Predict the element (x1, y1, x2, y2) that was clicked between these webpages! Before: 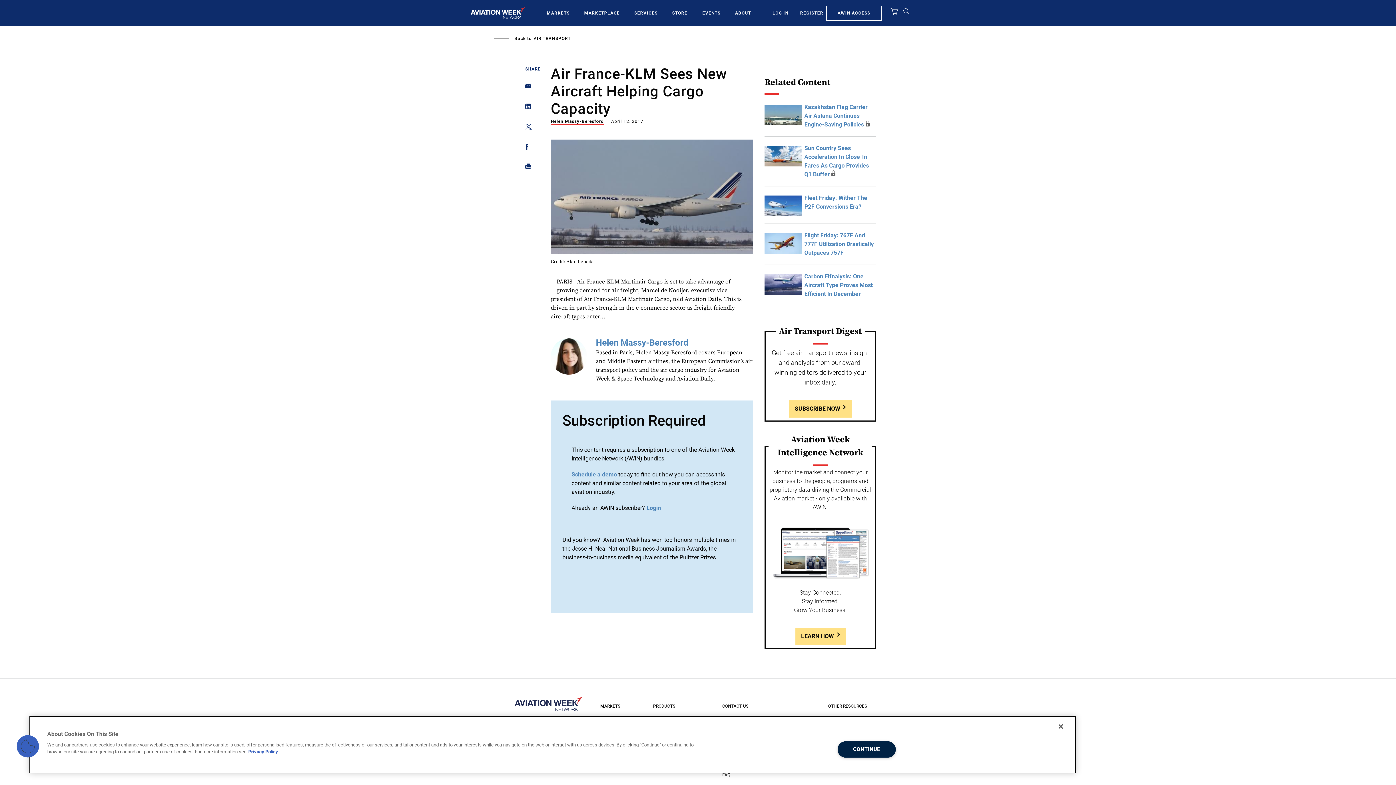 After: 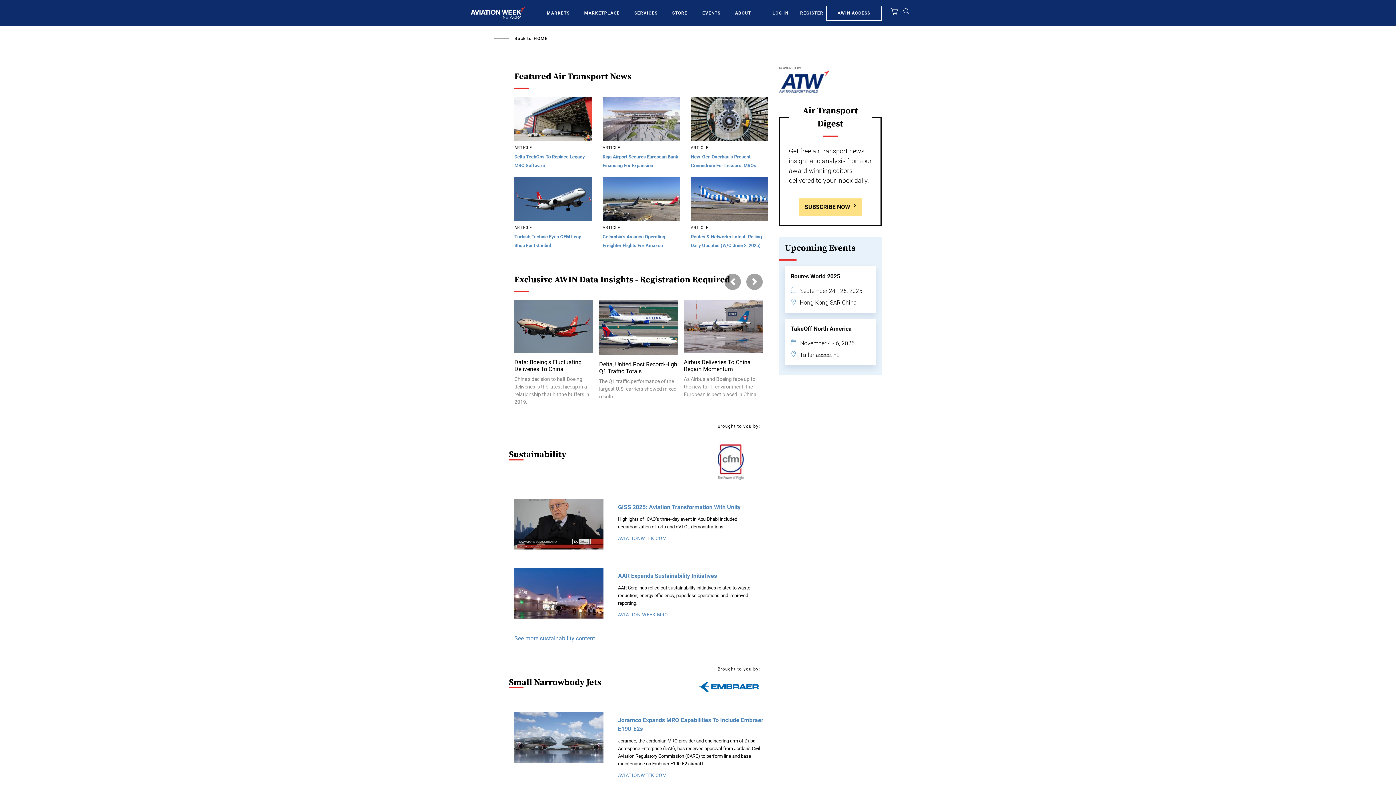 Action: bbox: (533, 36, 570, 41) label: AIR TRANSPORT